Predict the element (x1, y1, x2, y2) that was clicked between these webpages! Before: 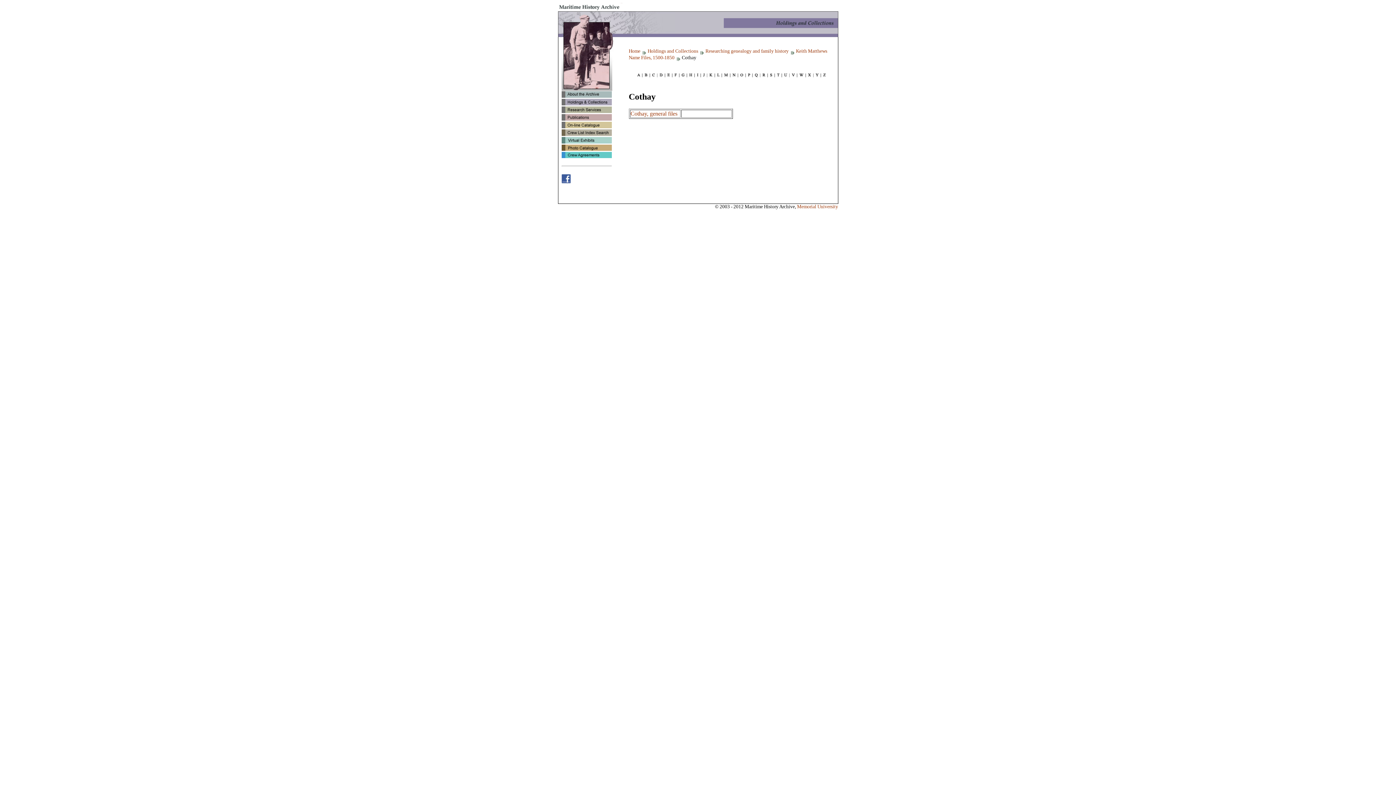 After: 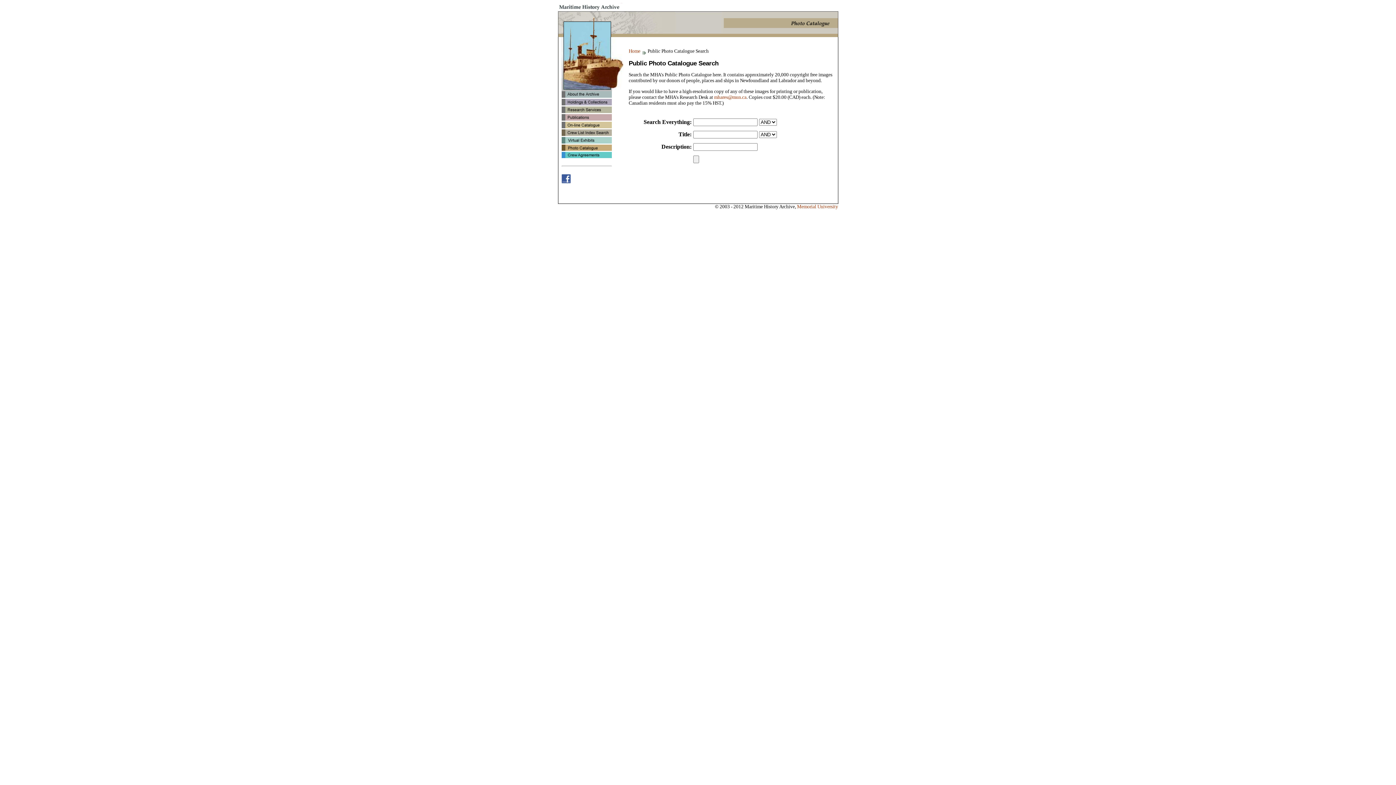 Action: bbox: (561, 145, 611, 152)